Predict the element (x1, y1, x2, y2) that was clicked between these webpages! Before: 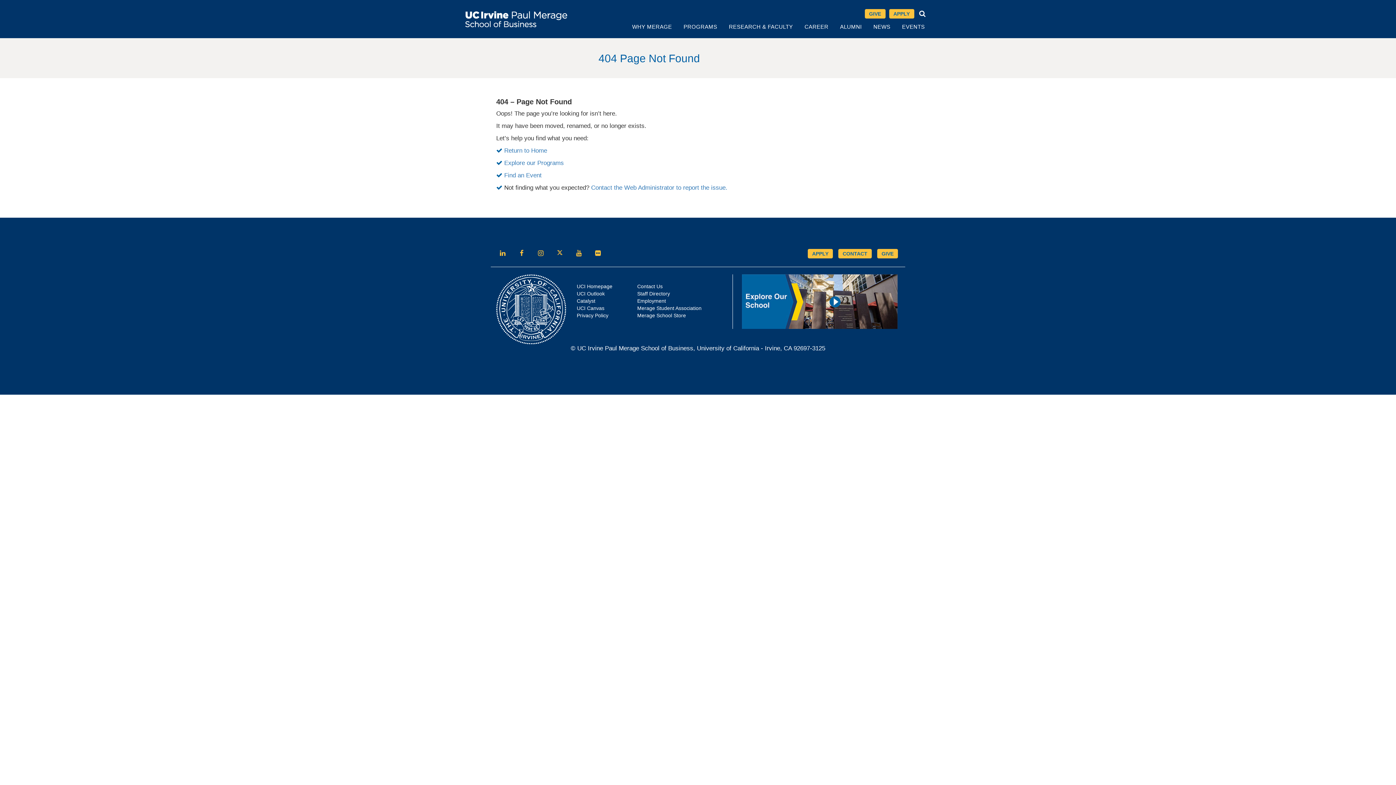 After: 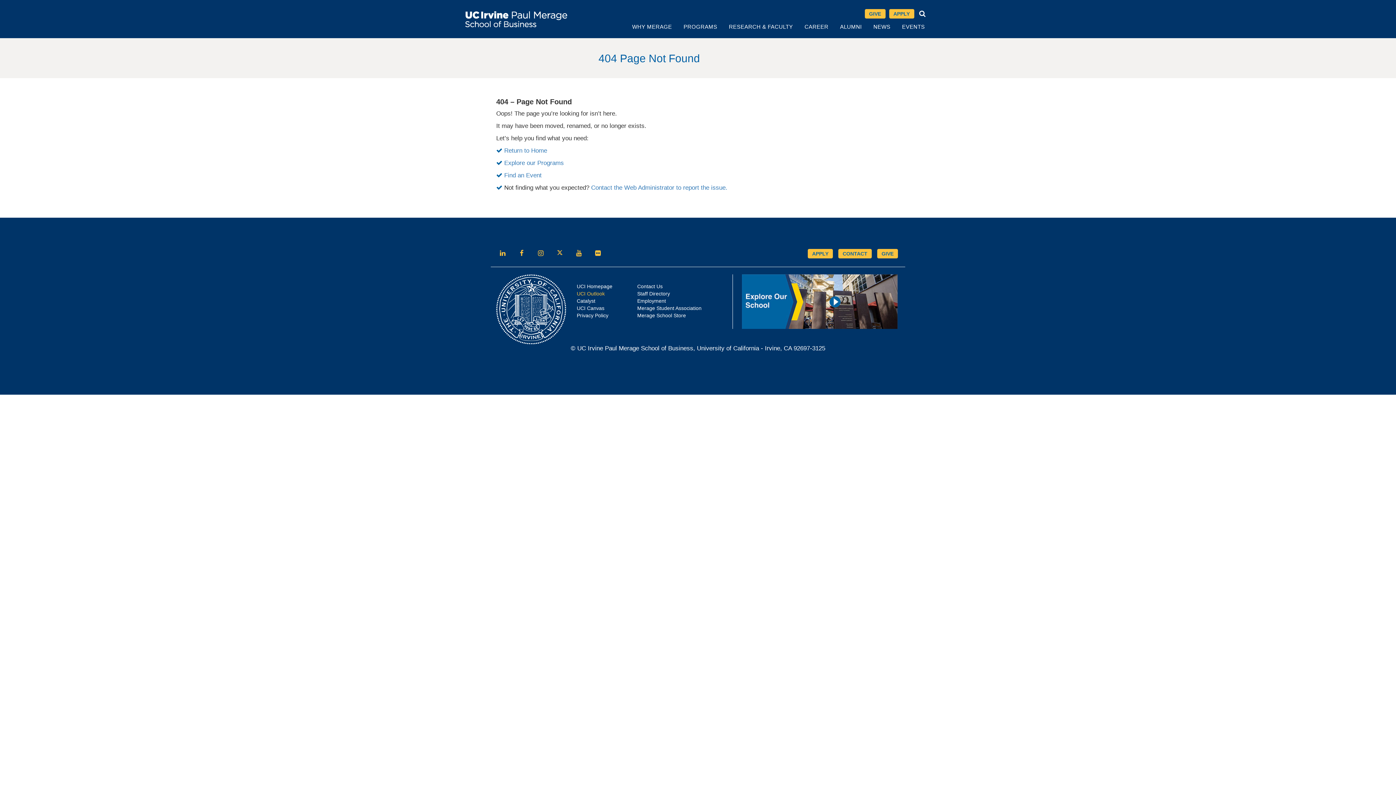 Action: bbox: (576, 290, 604, 296) label: UCI Outlook